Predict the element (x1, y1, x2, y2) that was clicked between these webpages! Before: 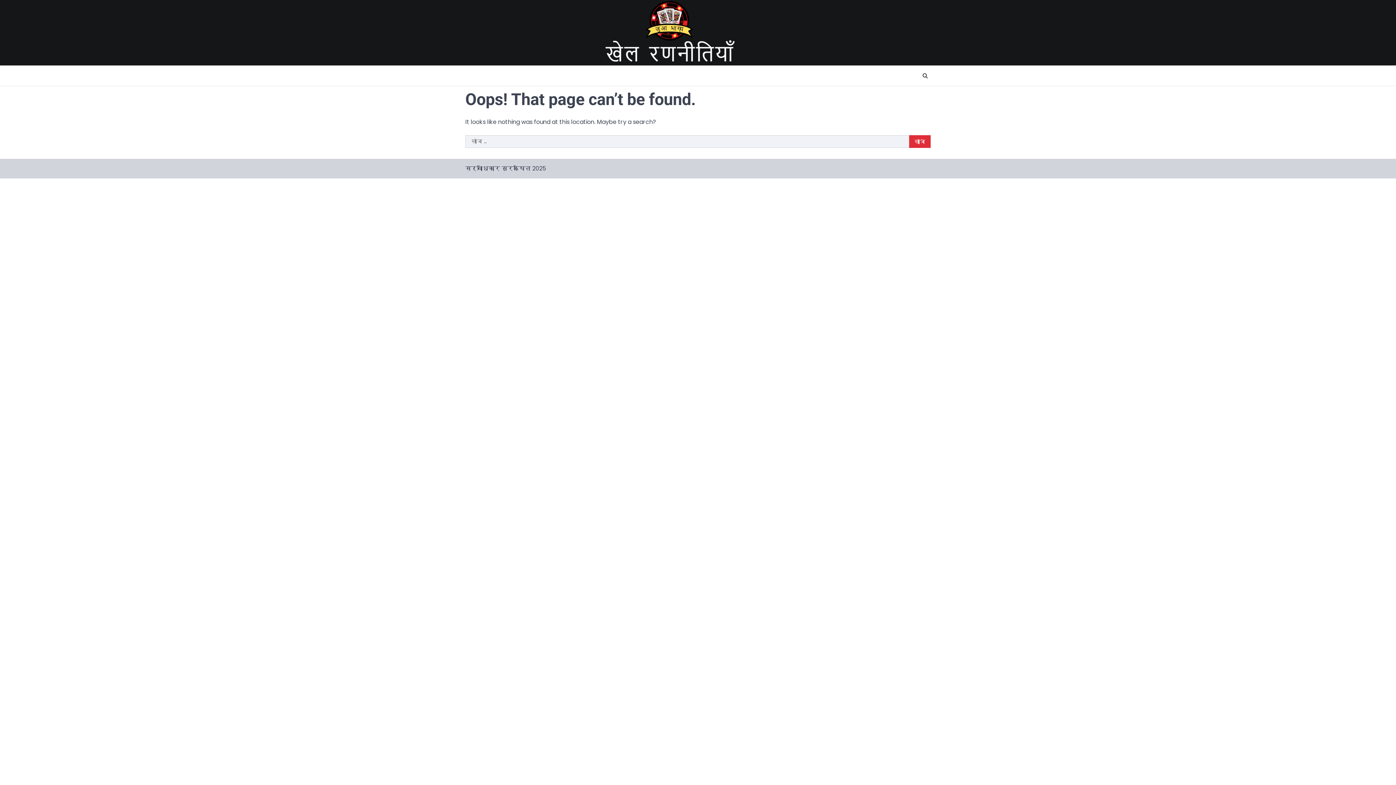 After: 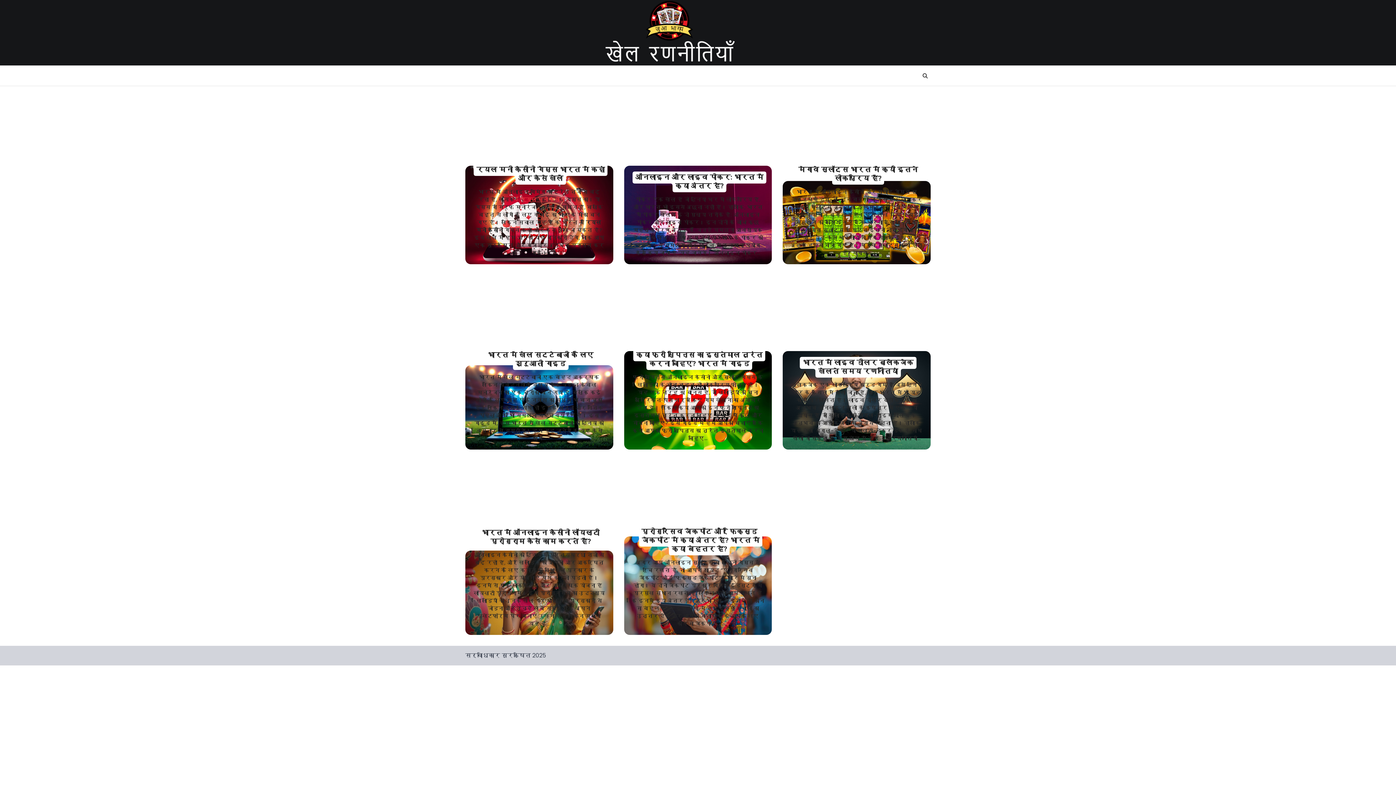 Action: bbox: (605, 0, 735, 65)